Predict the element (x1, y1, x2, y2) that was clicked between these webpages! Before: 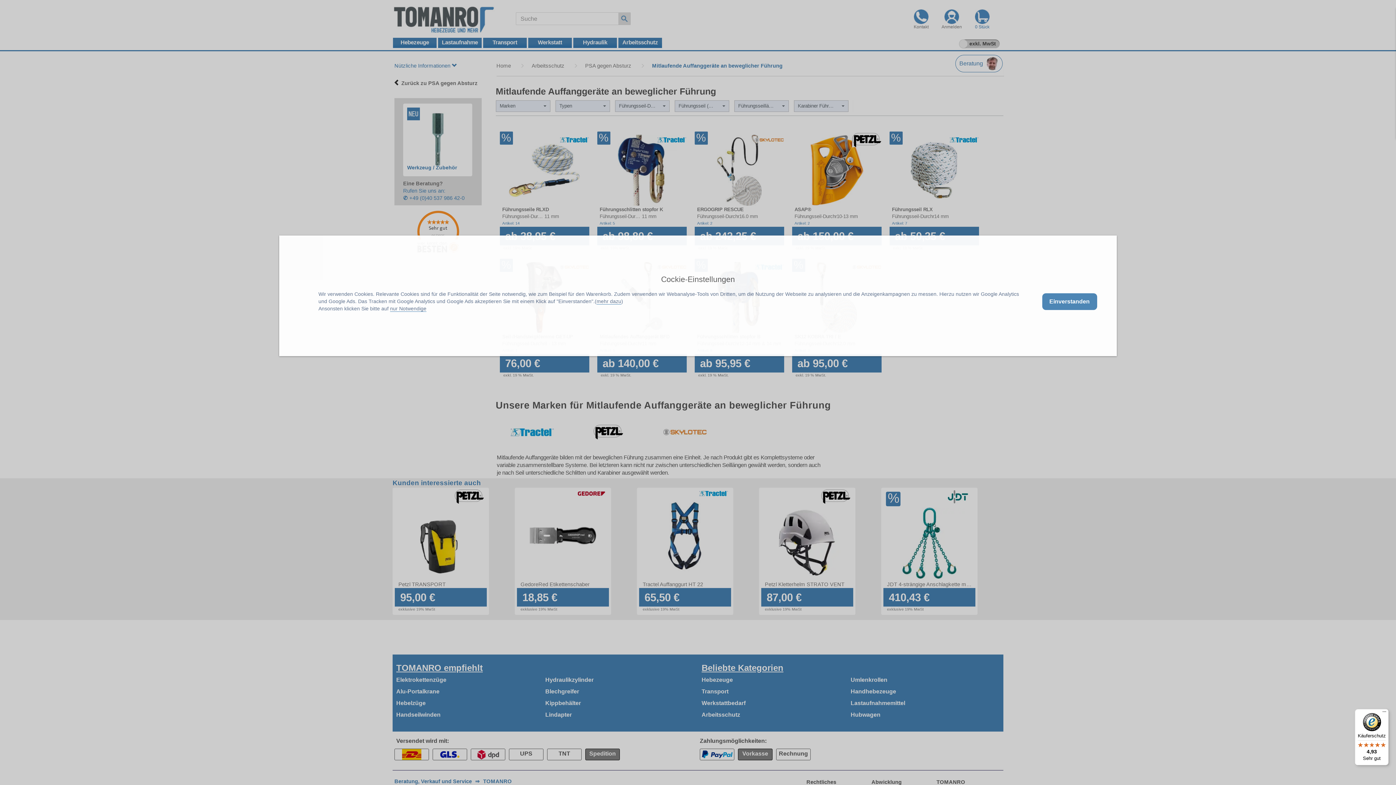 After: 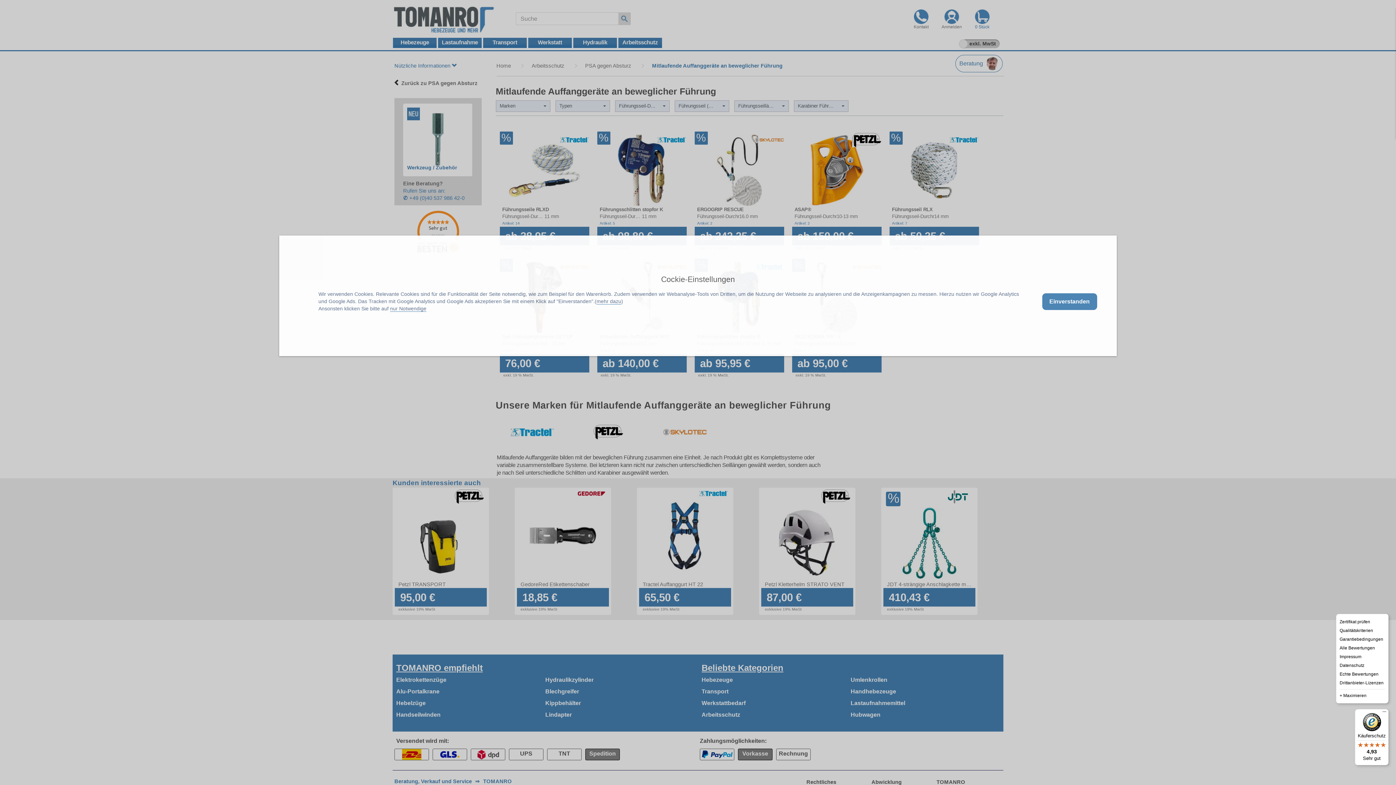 Action: bbox: (1380, 709, 1389, 718) label: Menü